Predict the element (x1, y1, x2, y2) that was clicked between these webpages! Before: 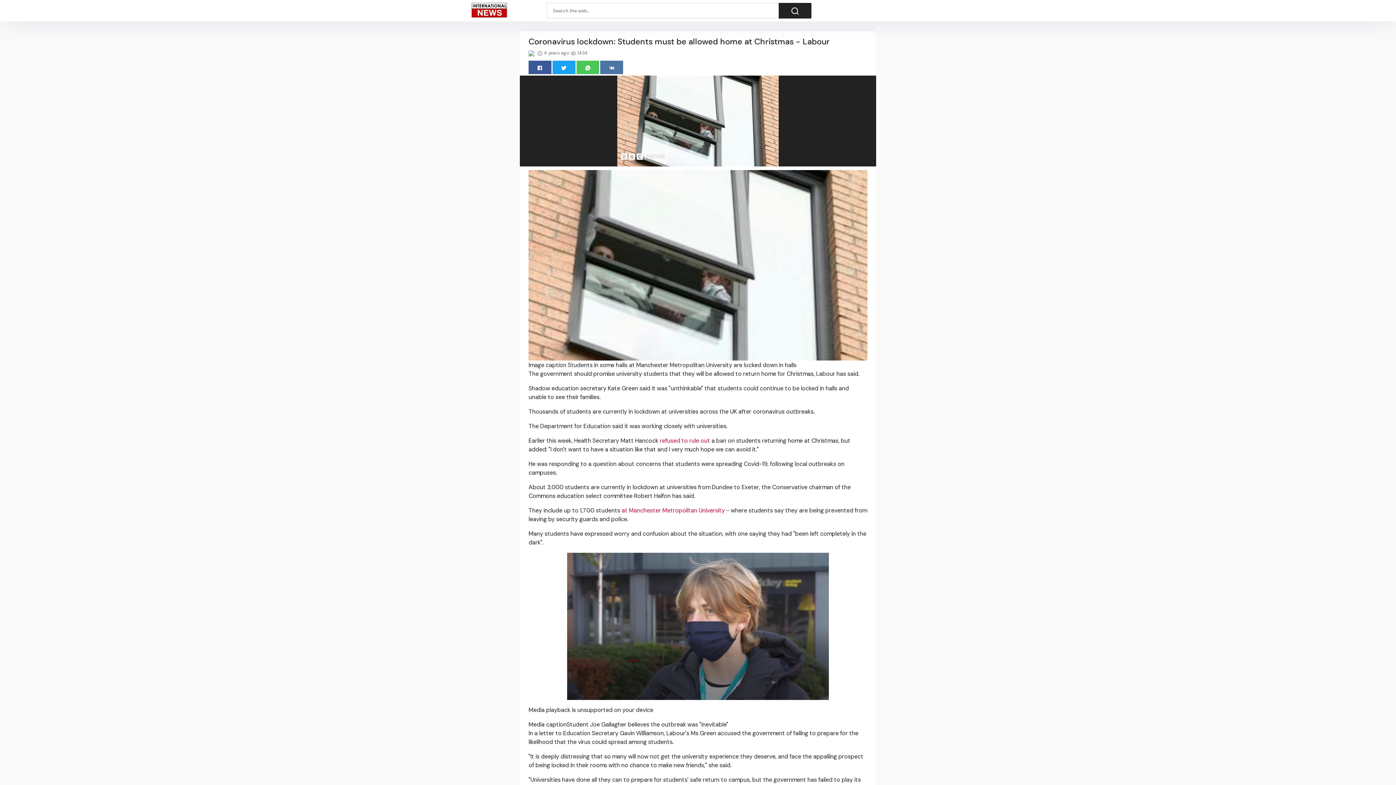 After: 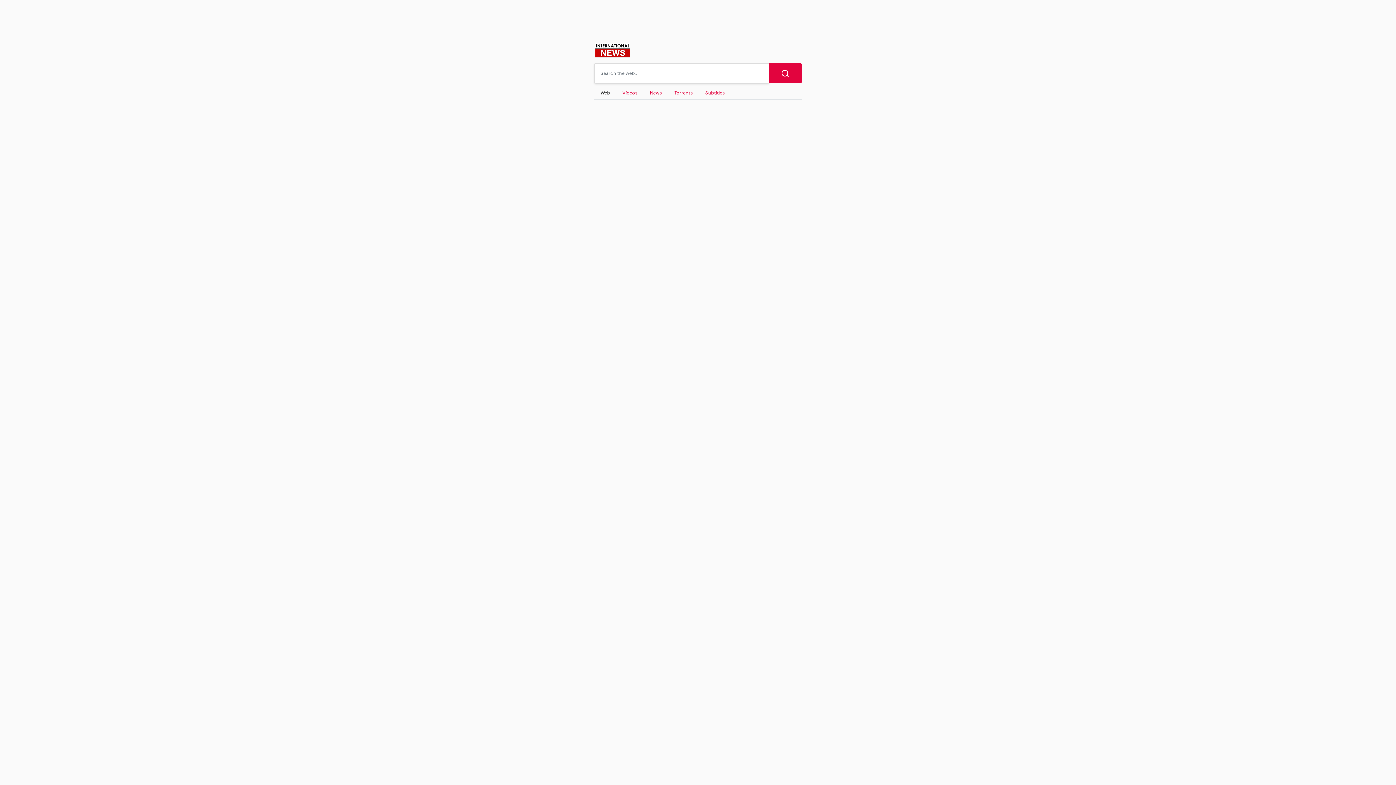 Action: bbox: (778, 2, 811, 18)